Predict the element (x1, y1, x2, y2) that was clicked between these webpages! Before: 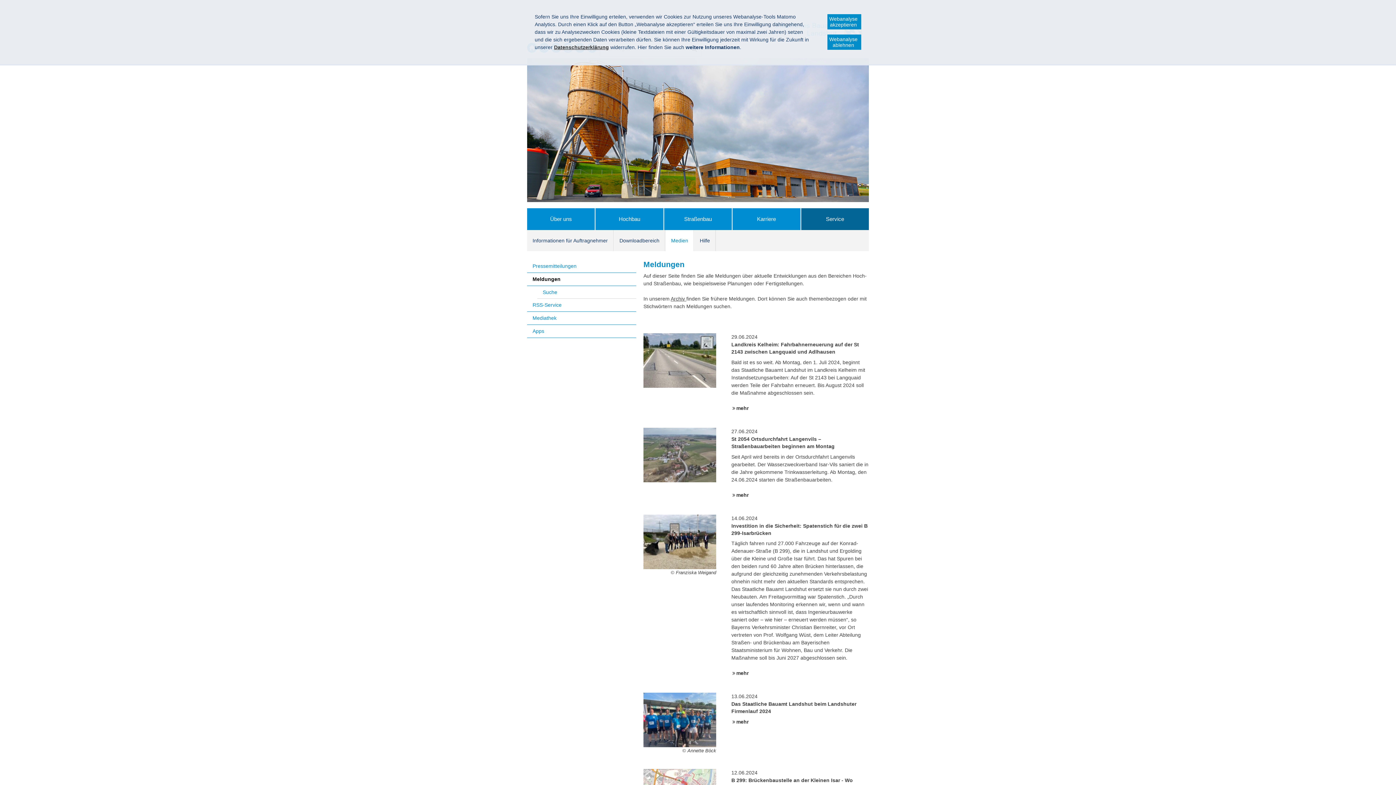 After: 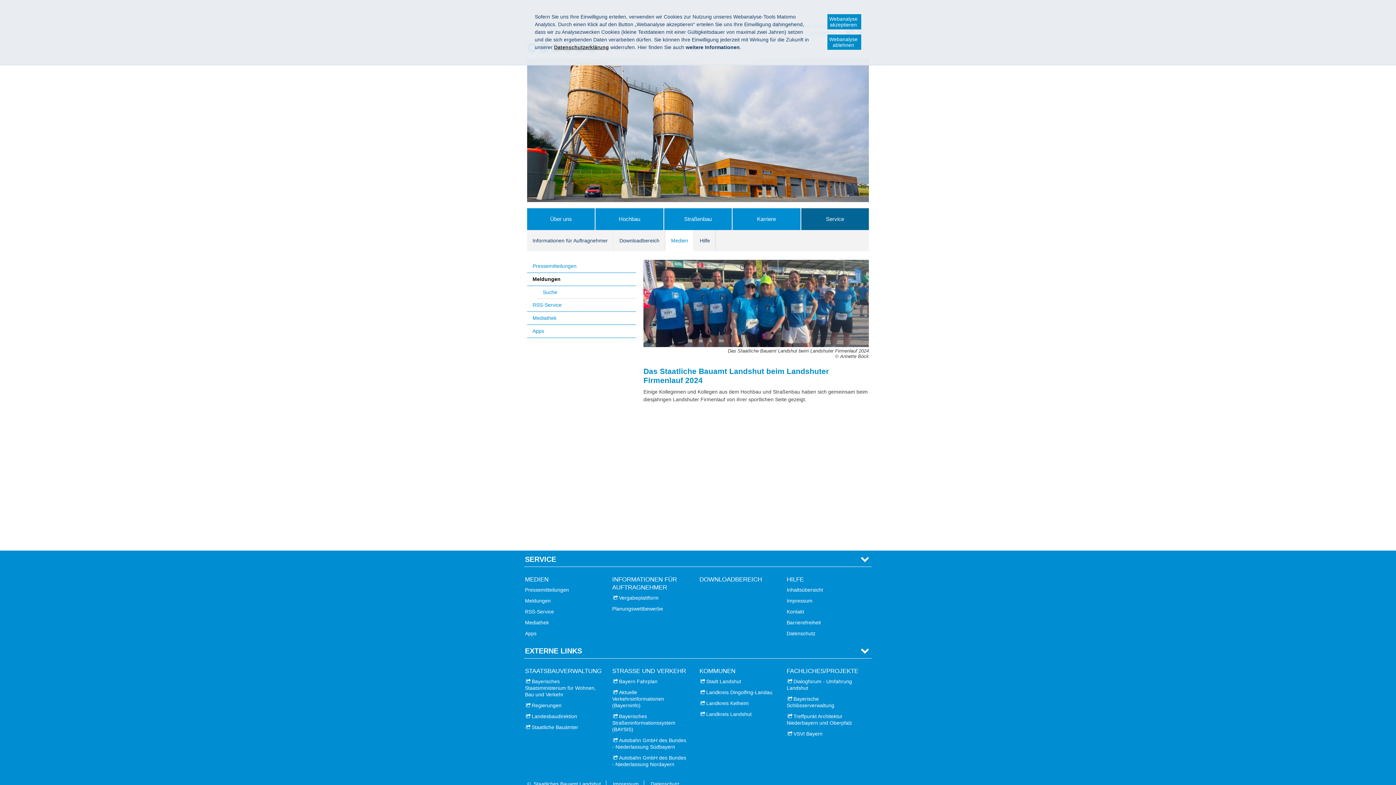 Action: label: mehr bbox: (731, 719, 748, 724)